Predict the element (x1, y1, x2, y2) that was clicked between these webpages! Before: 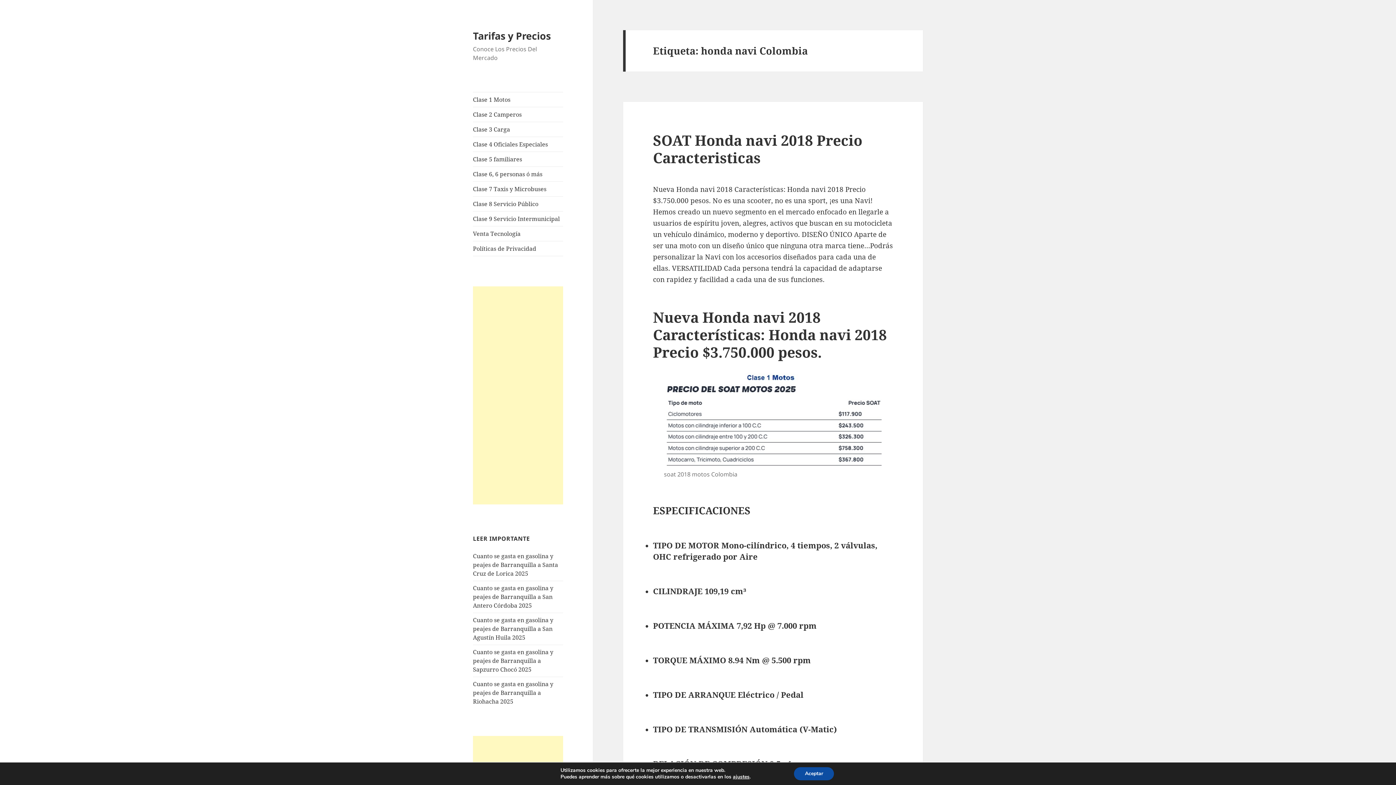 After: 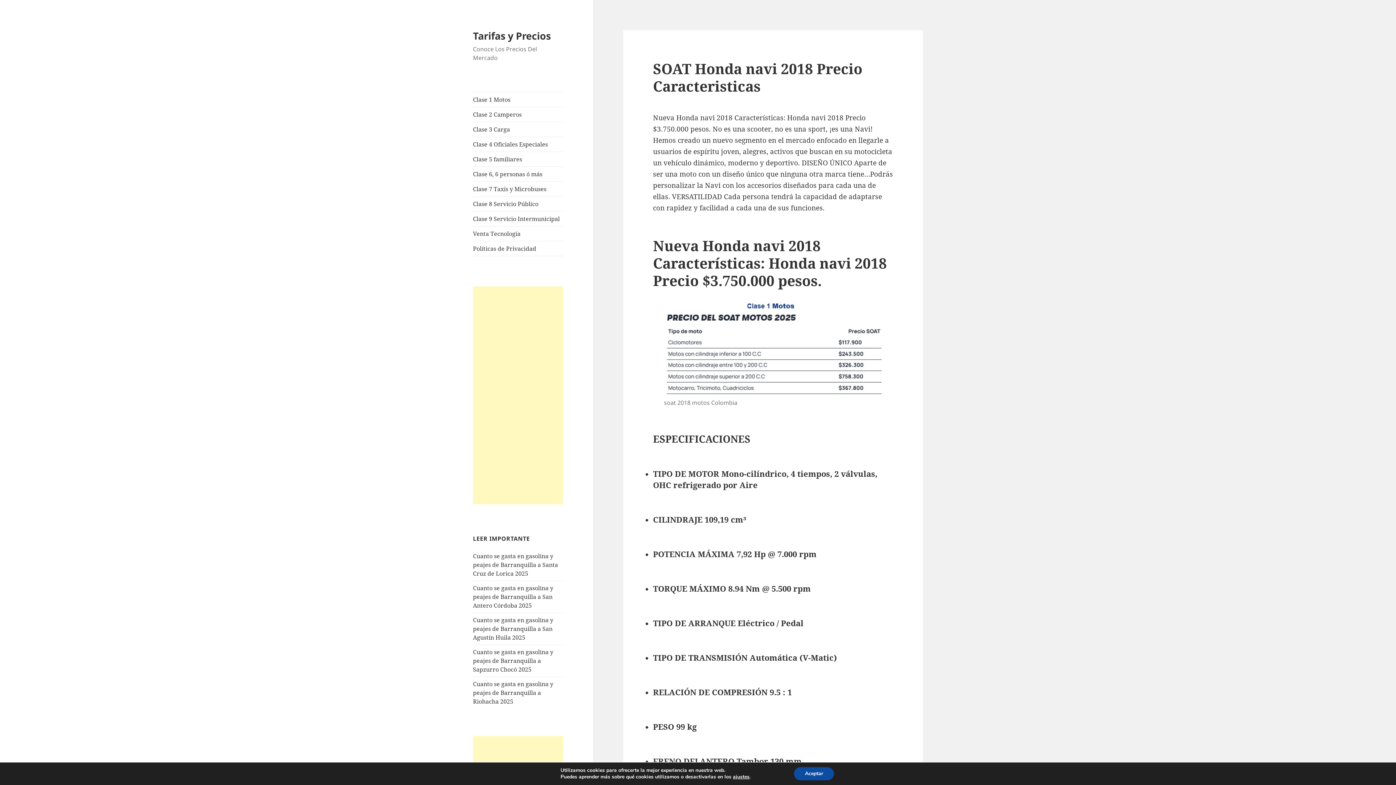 Action: bbox: (653, 130, 862, 167) label: SOAT Honda navi 2018 Precio Caracteristicas